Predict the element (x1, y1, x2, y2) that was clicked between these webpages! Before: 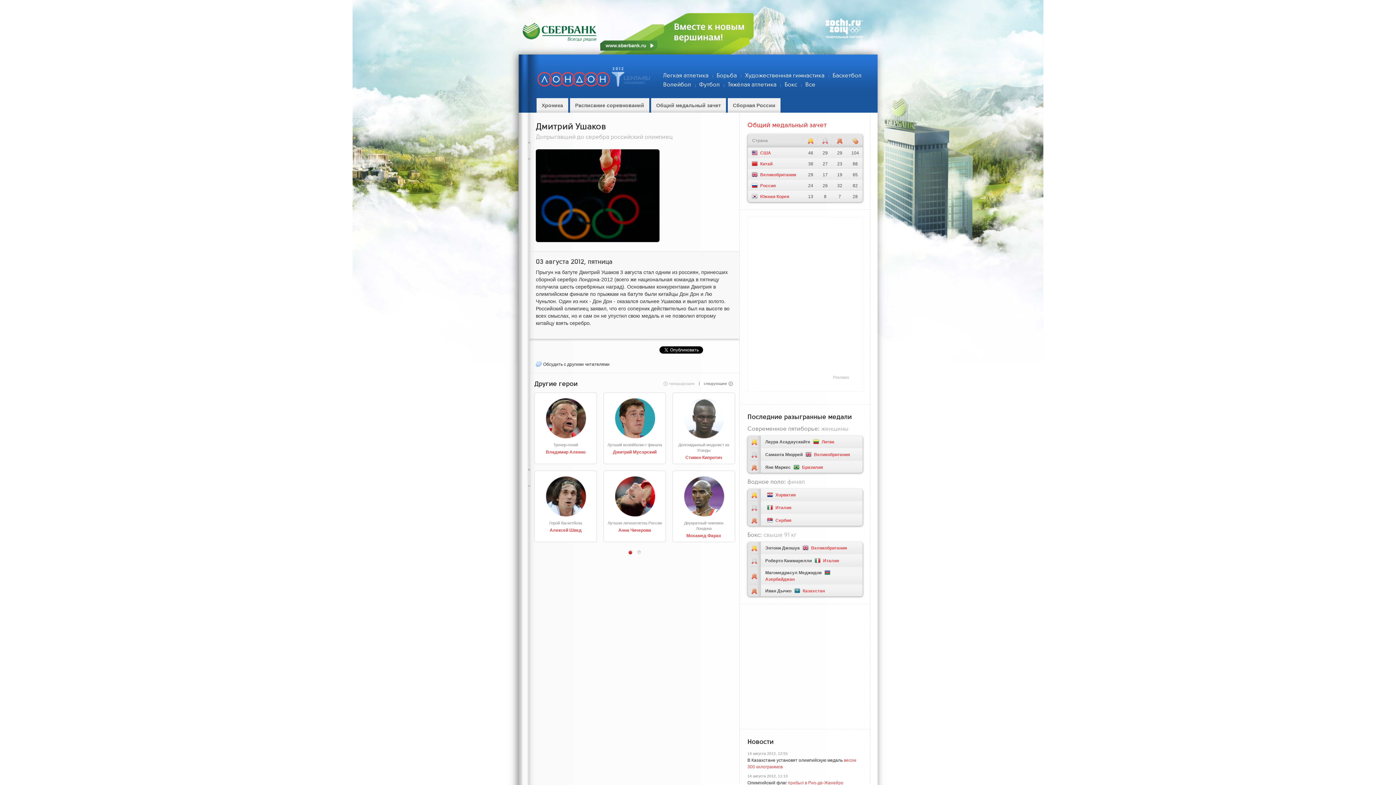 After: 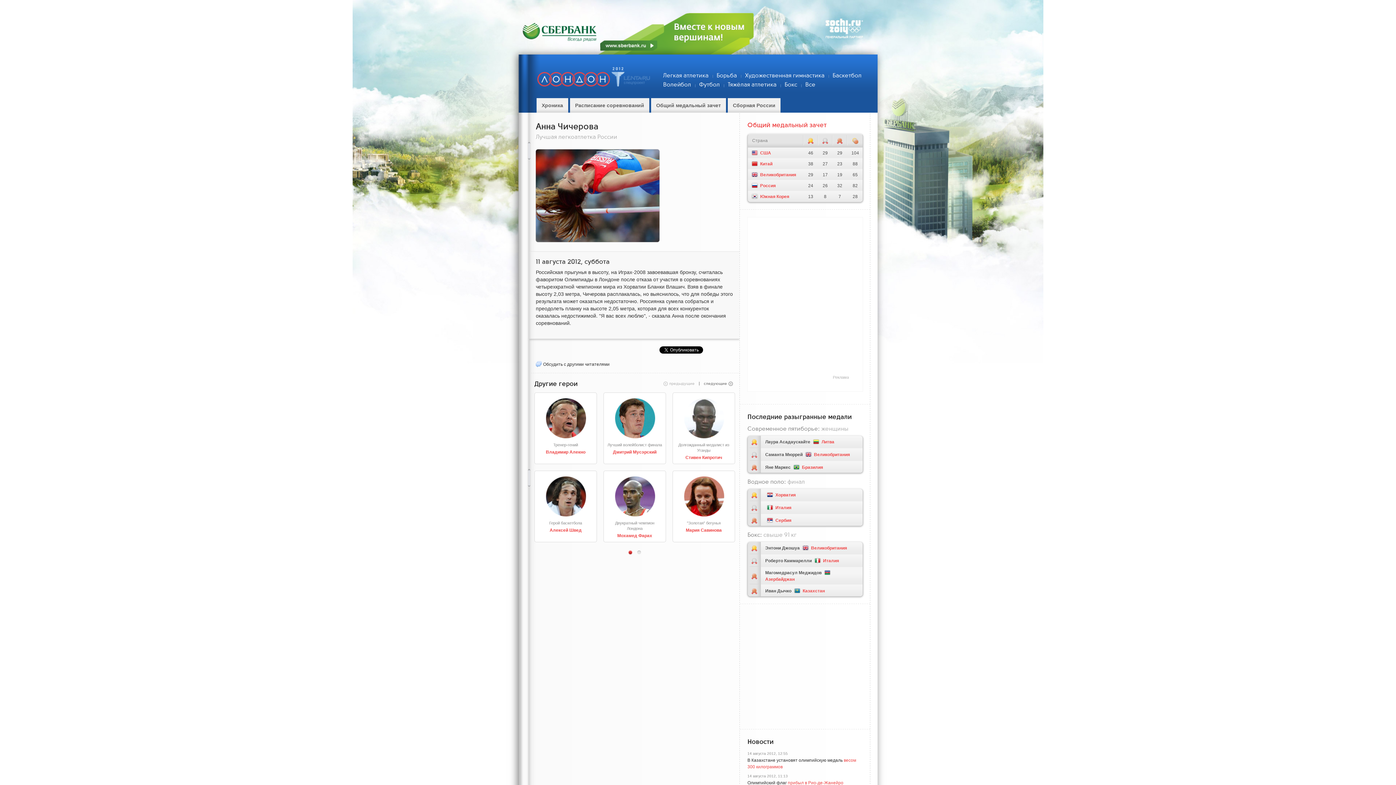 Action: bbox: (614, 476, 655, 517)